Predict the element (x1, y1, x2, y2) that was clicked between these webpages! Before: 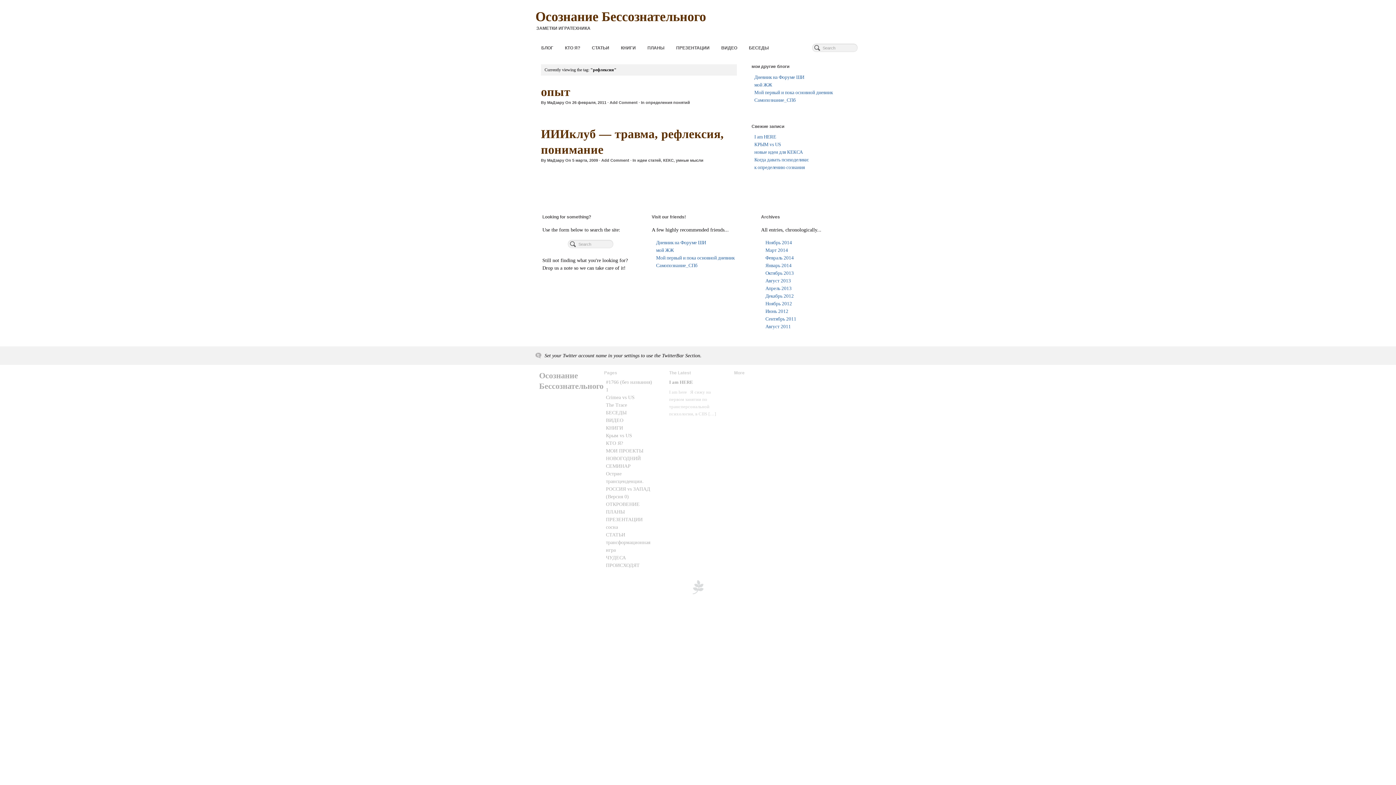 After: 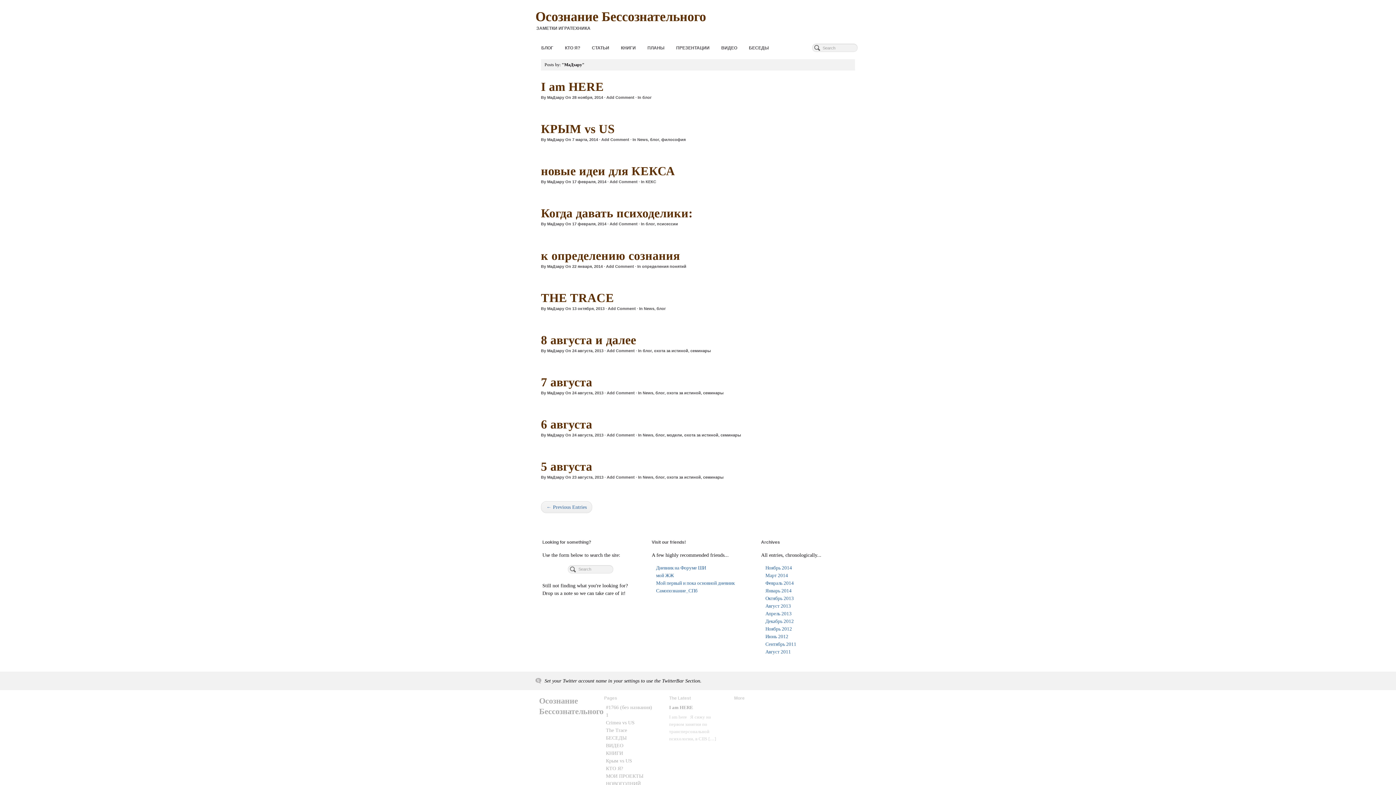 Action: label: МаДзару bbox: (547, 158, 564, 162)